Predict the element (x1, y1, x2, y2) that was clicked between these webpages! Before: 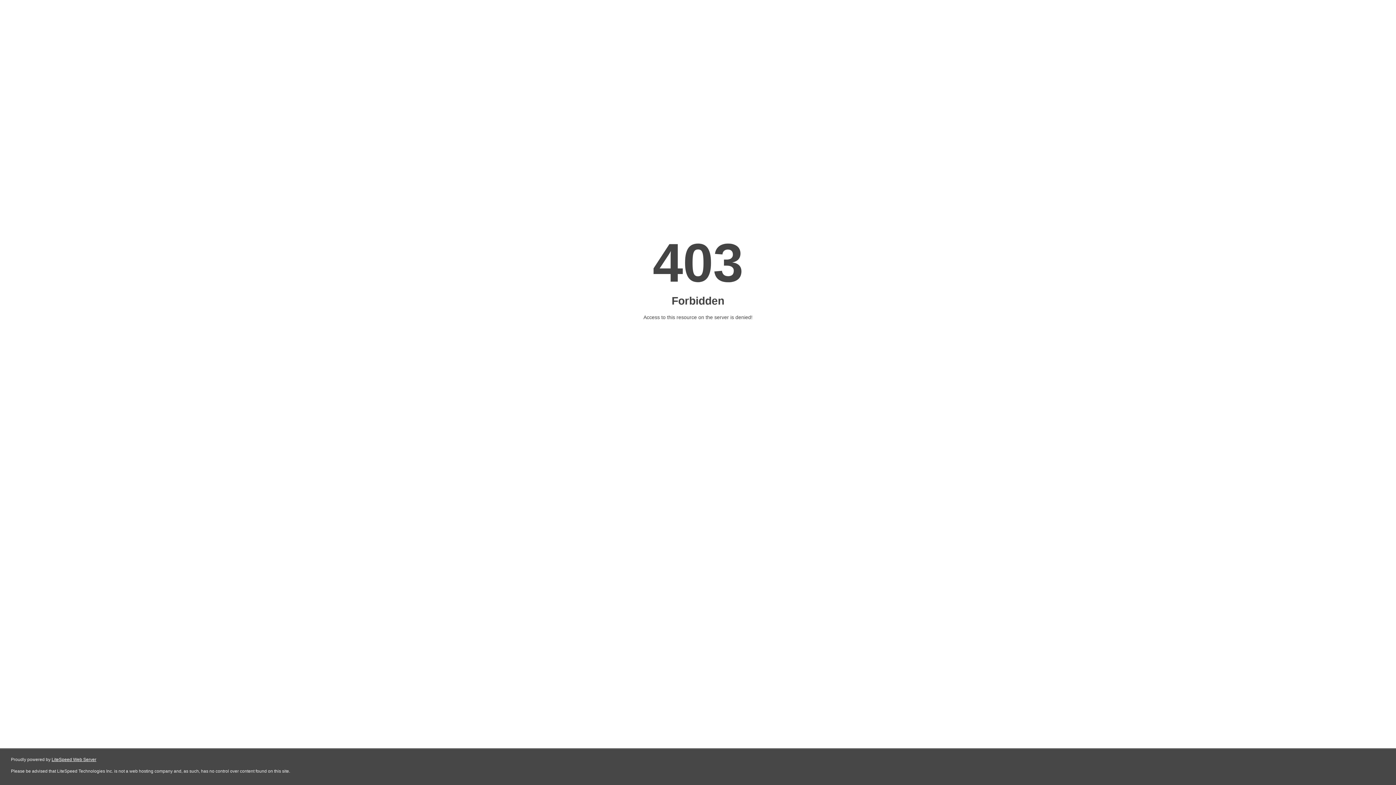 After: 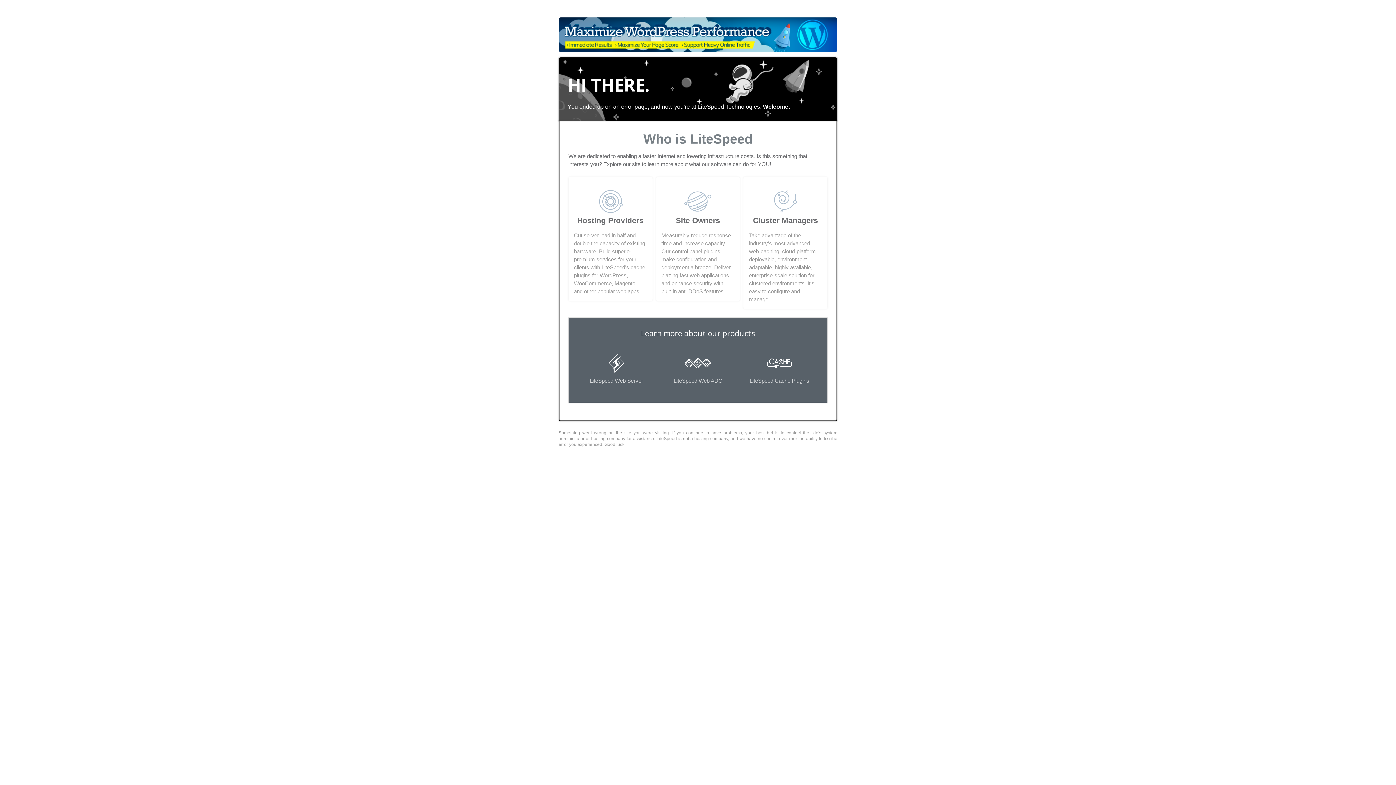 Action: label: LiteSpeed Web Server bbox: (51, 757, 96, 762)